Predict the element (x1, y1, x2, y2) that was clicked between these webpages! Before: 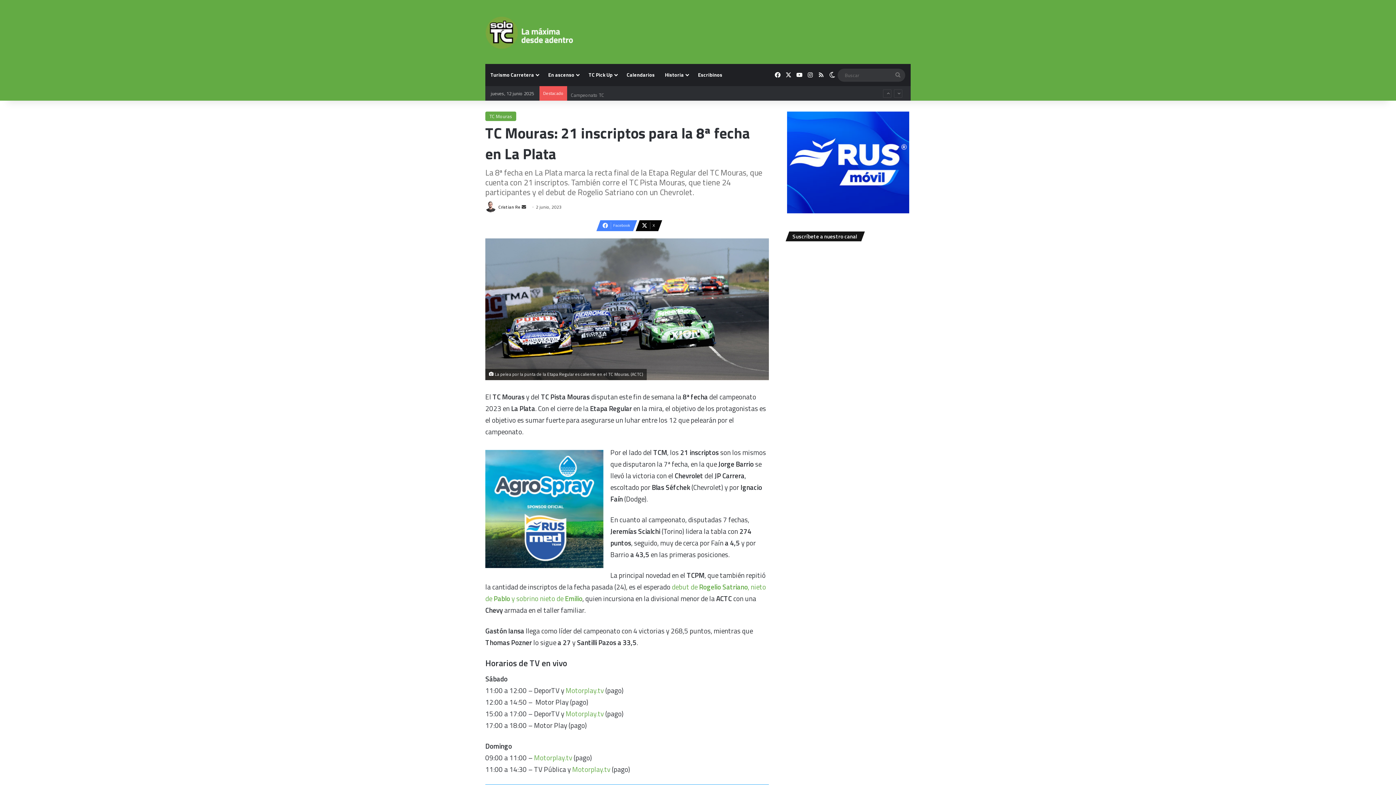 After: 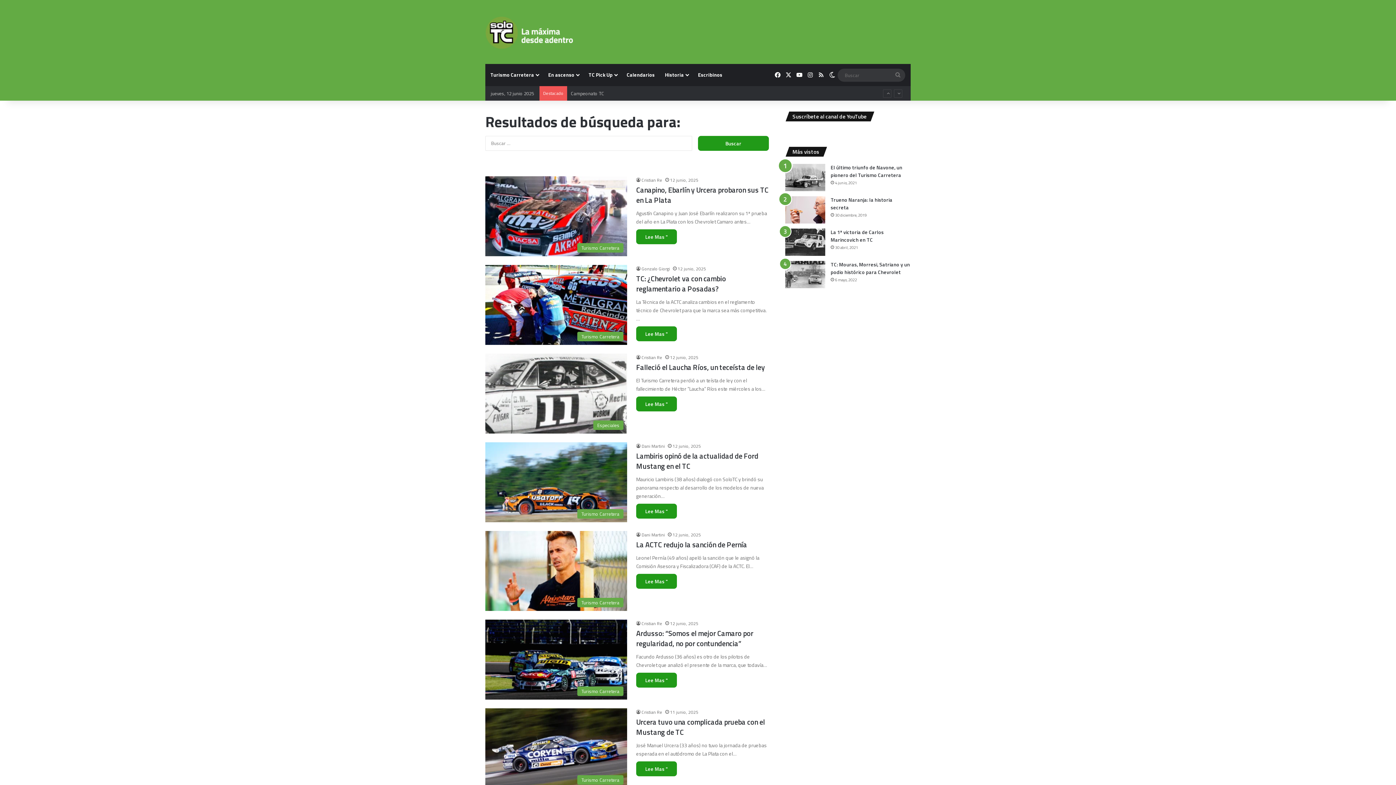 Action: bbox: (890, 68, 905, 81) label: Buscar